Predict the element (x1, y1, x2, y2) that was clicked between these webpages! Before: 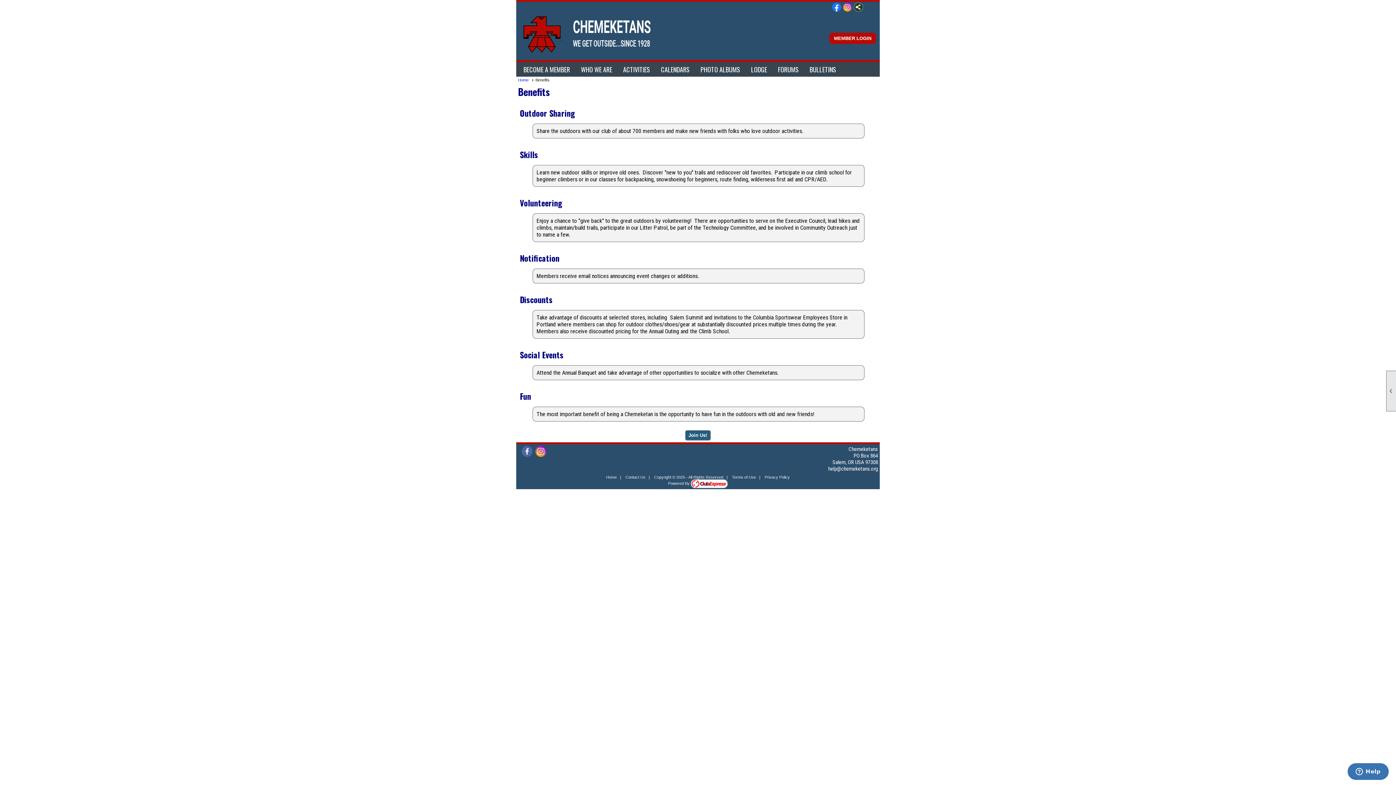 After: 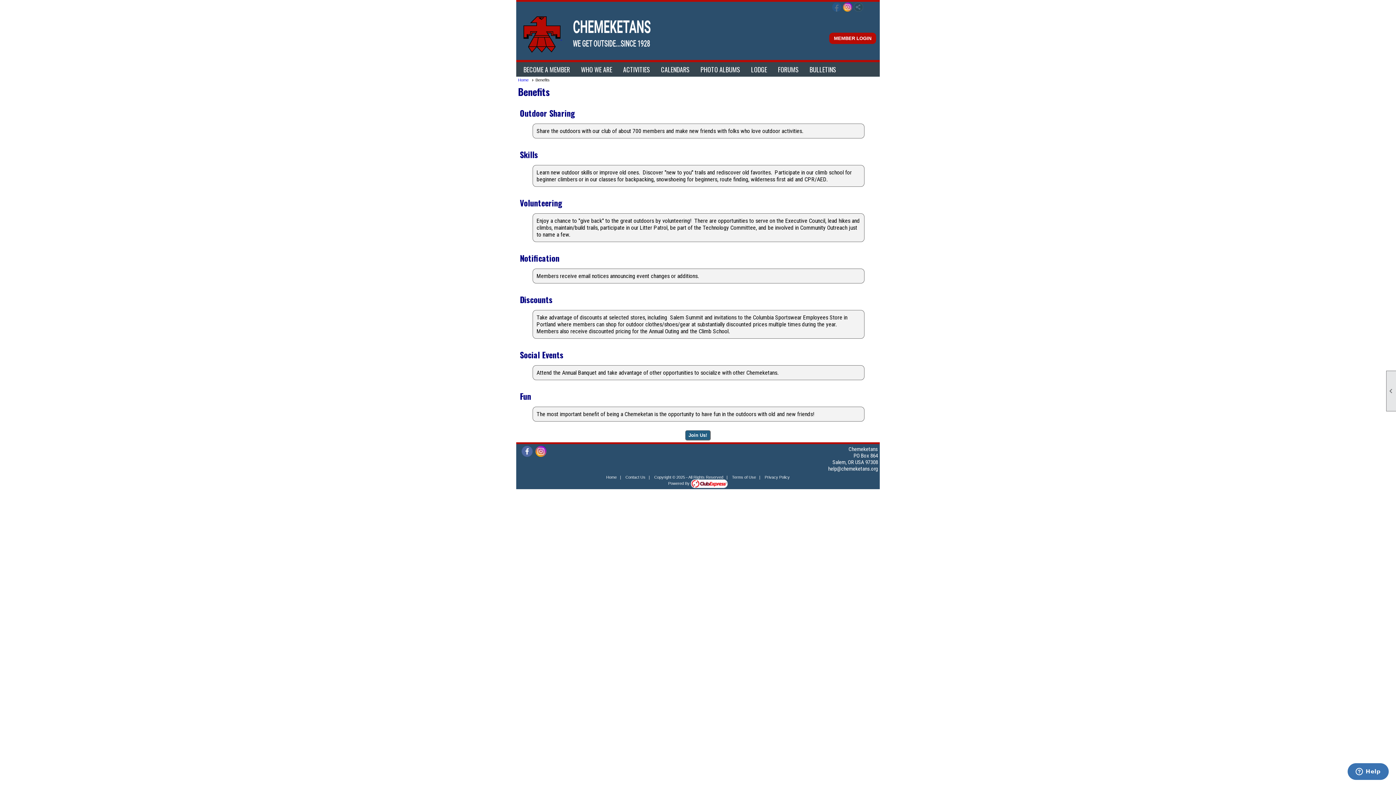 Action: bbox: (843, 2, 852, 12)